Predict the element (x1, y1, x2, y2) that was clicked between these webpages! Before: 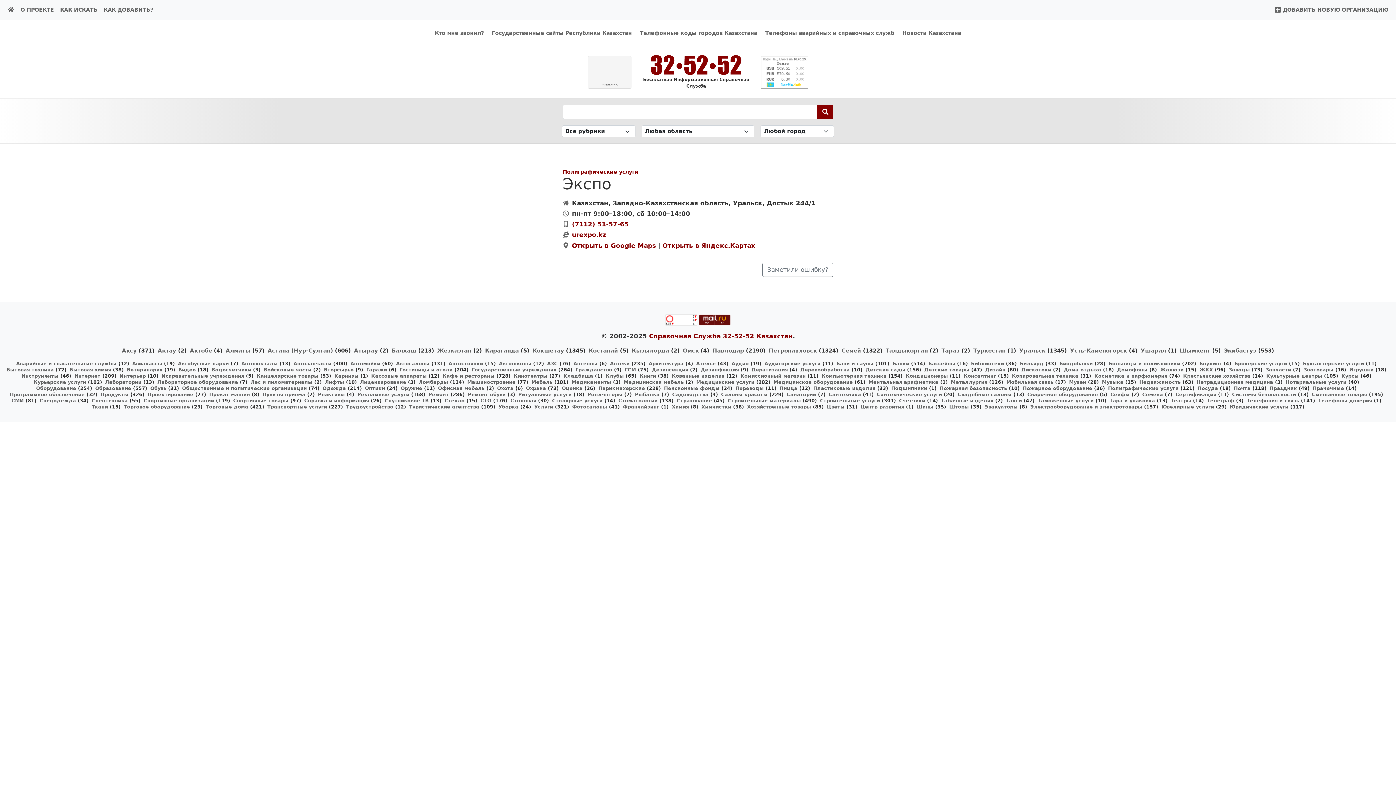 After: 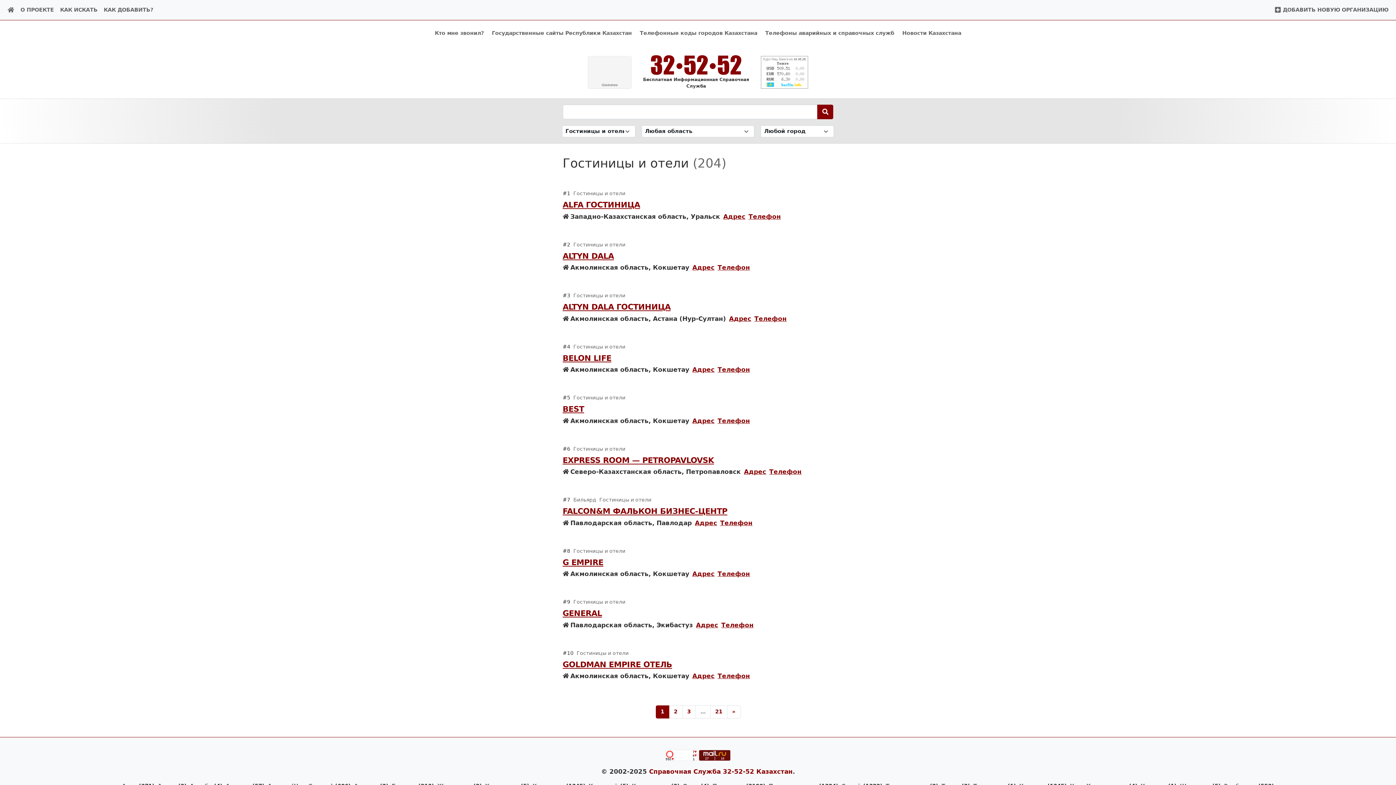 Action: bbox: (399, 367, 452, 372) label: Гостиницы и отели